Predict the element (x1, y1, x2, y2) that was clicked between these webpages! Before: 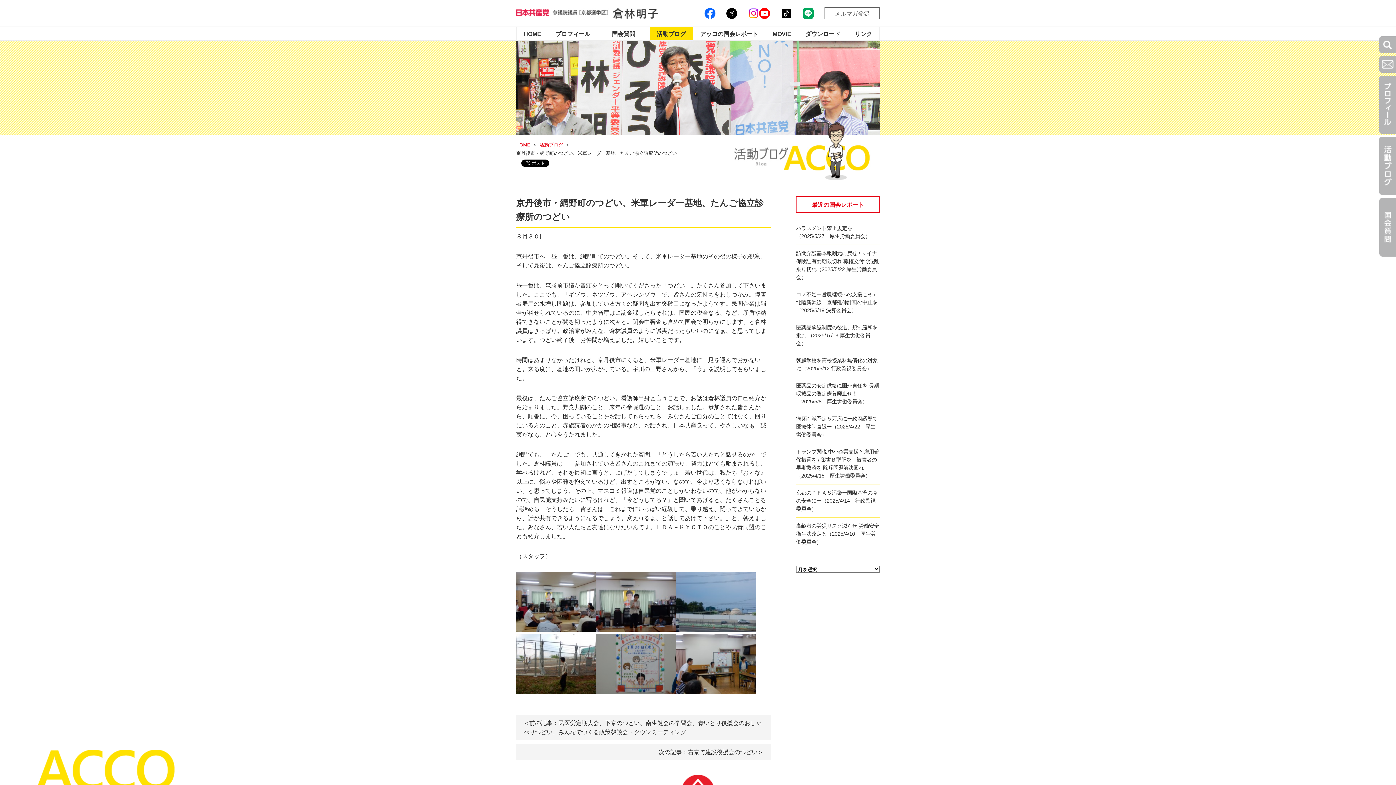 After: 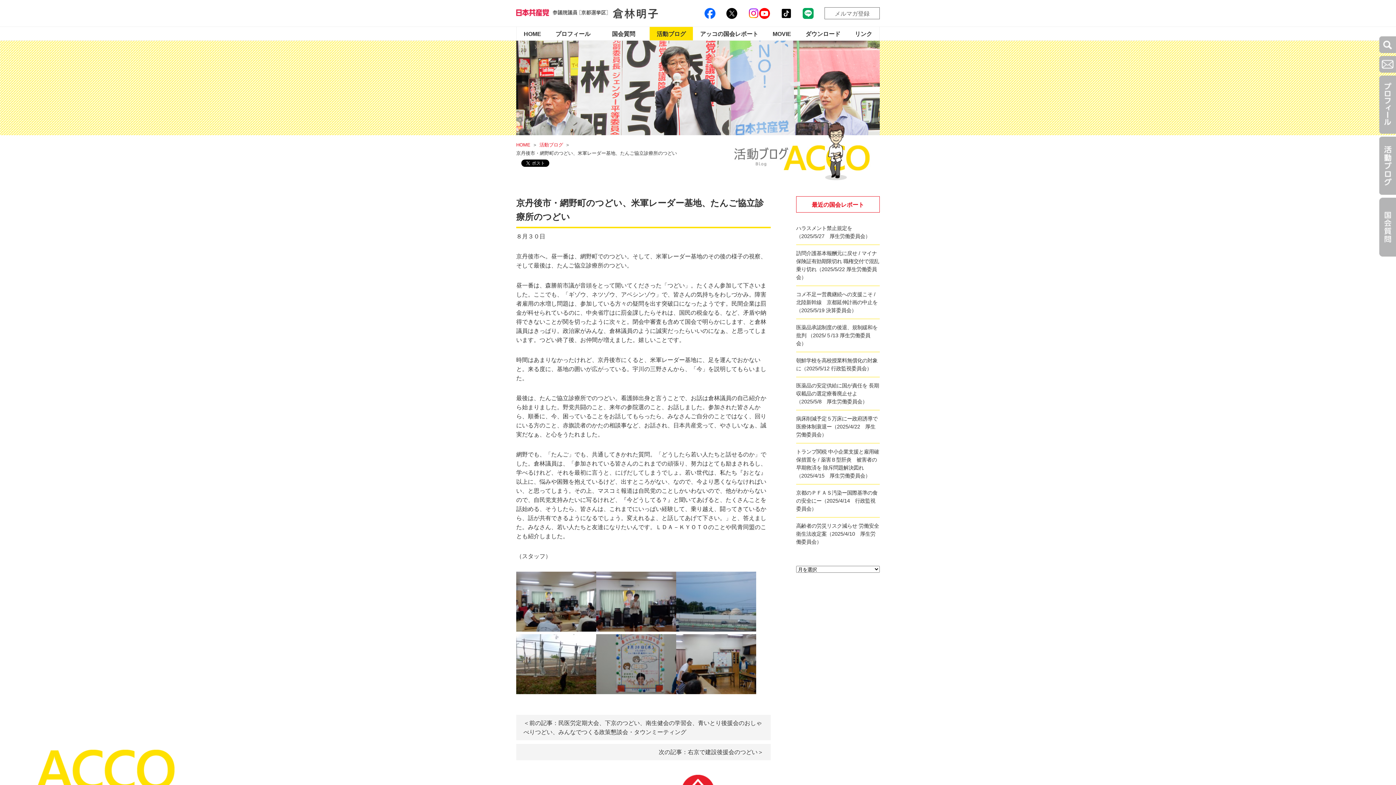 Action: bbox: (759, 13, 770, 19)